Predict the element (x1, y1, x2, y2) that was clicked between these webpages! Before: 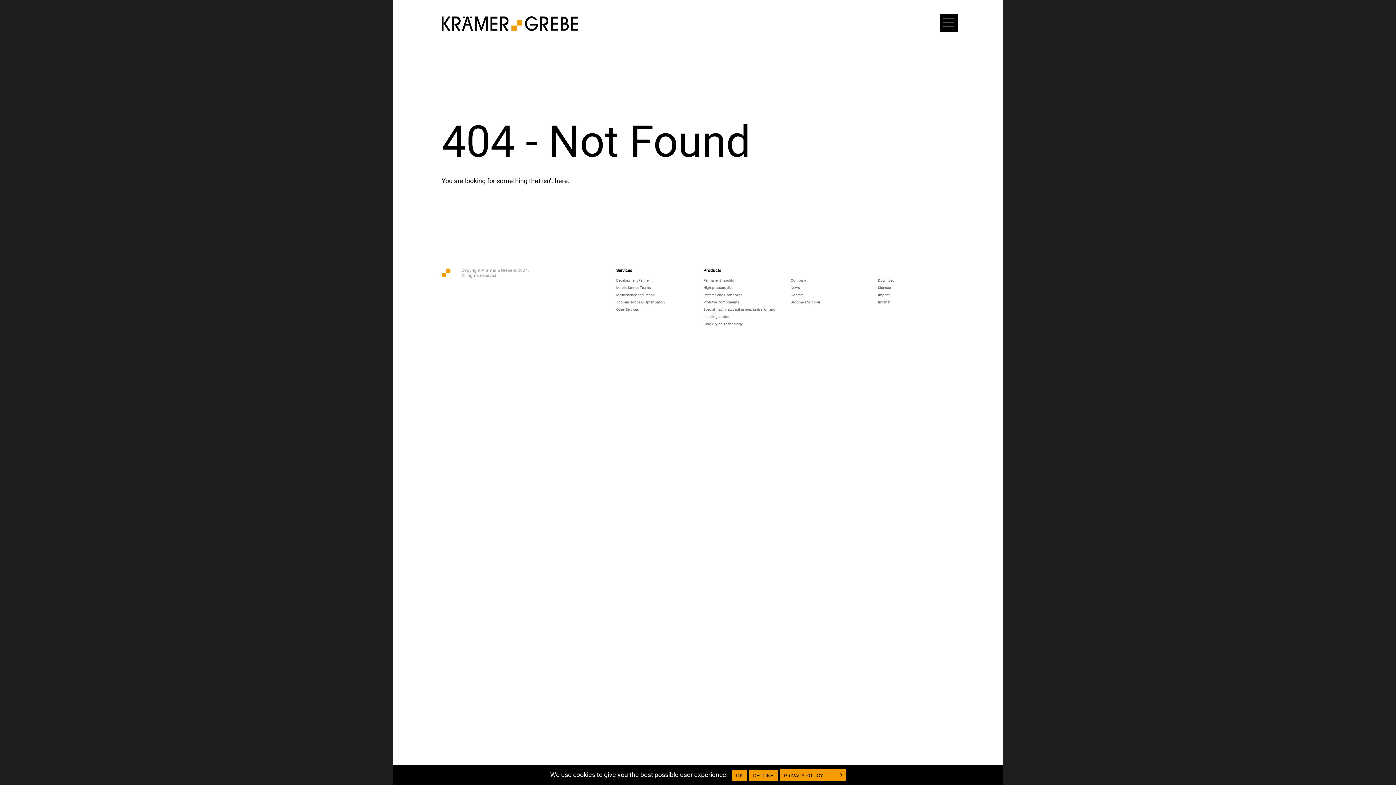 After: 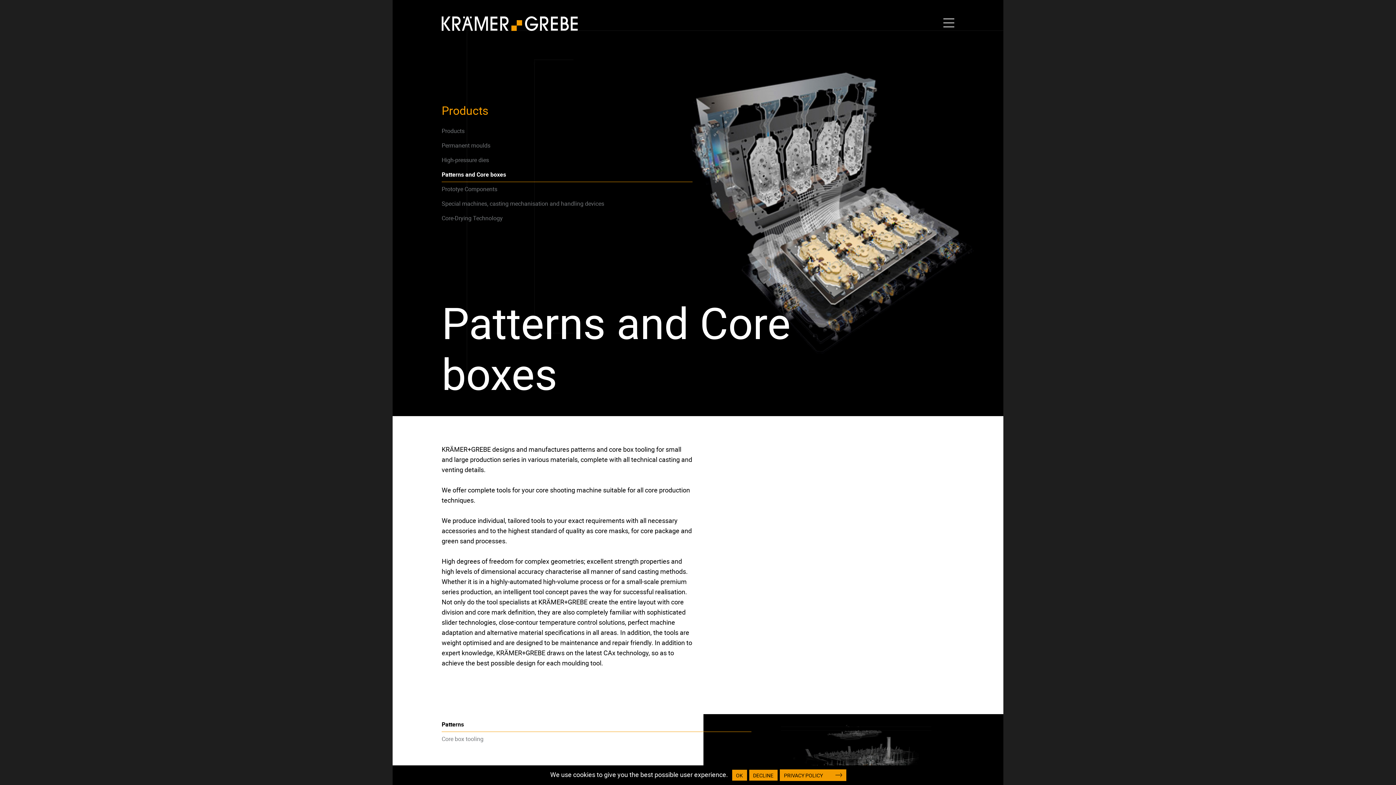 Action: label: Patterns and Core boxes bbox: (703, 292, 742, 297)